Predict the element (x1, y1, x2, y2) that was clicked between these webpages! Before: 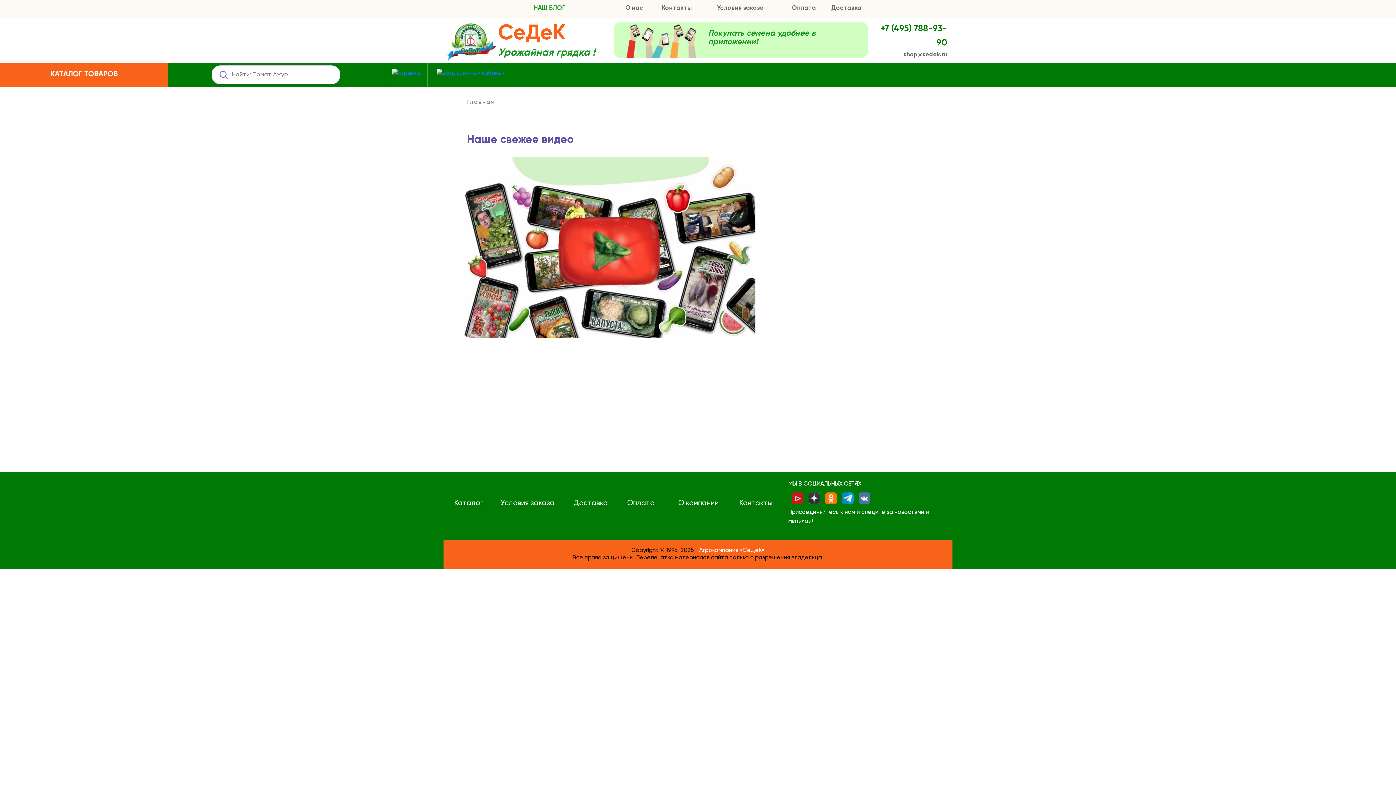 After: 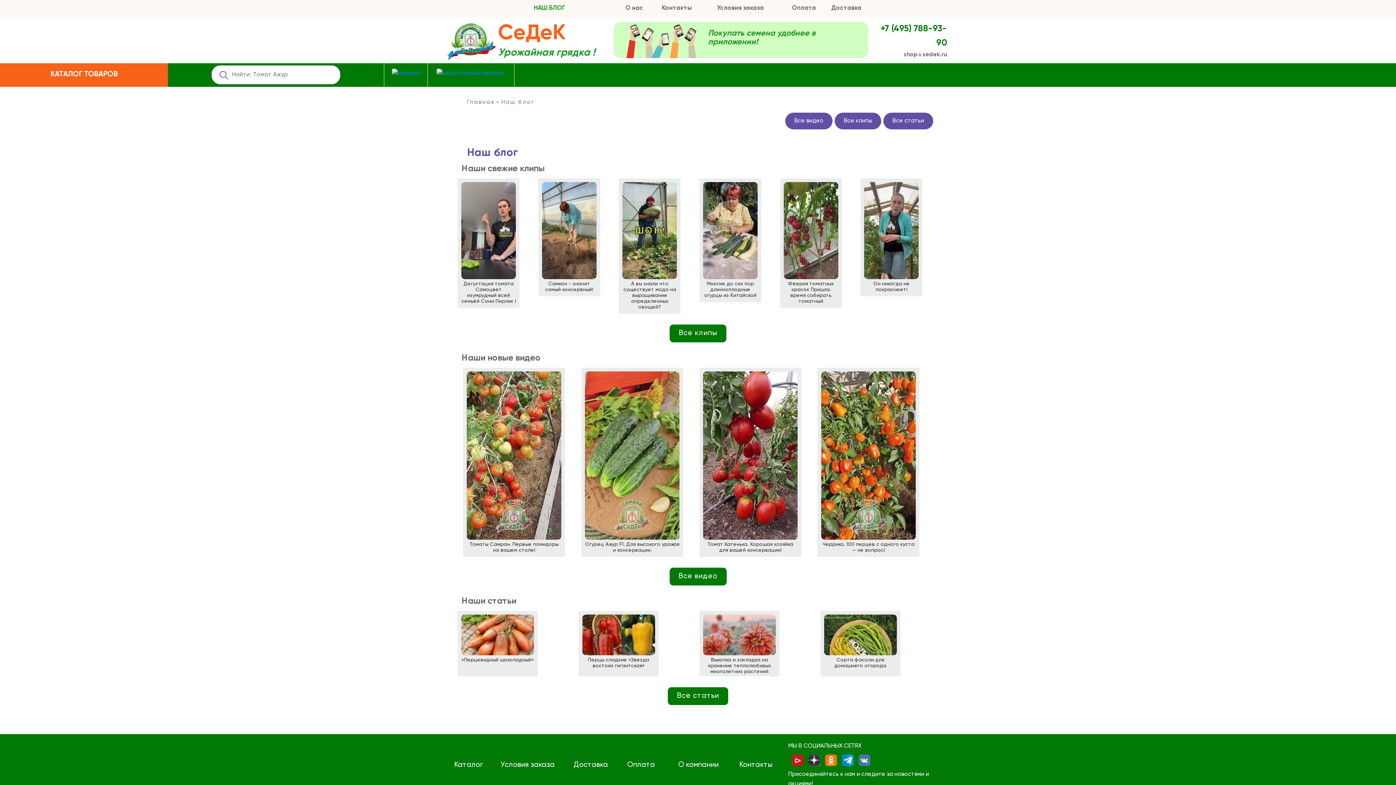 Action: bbox: (461, 156, 755, 338)